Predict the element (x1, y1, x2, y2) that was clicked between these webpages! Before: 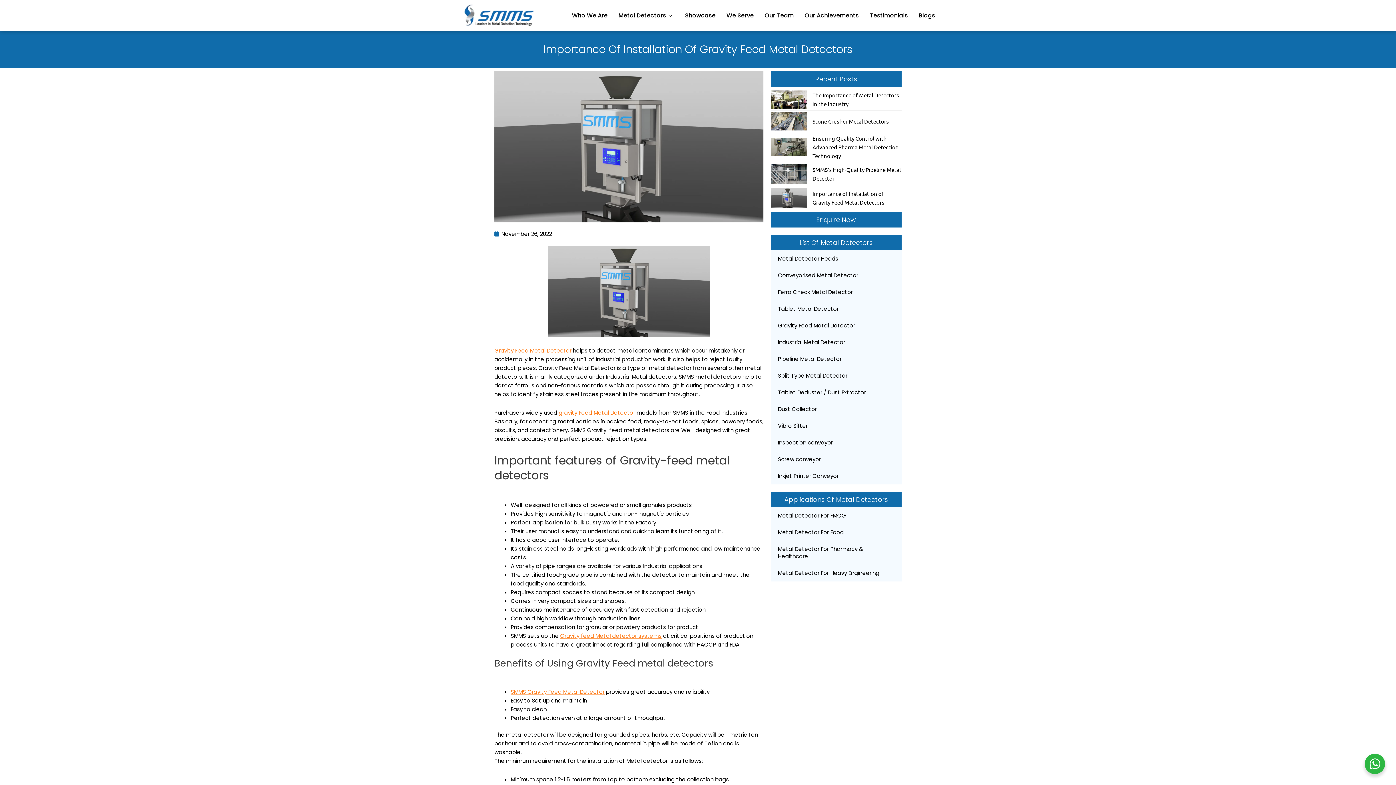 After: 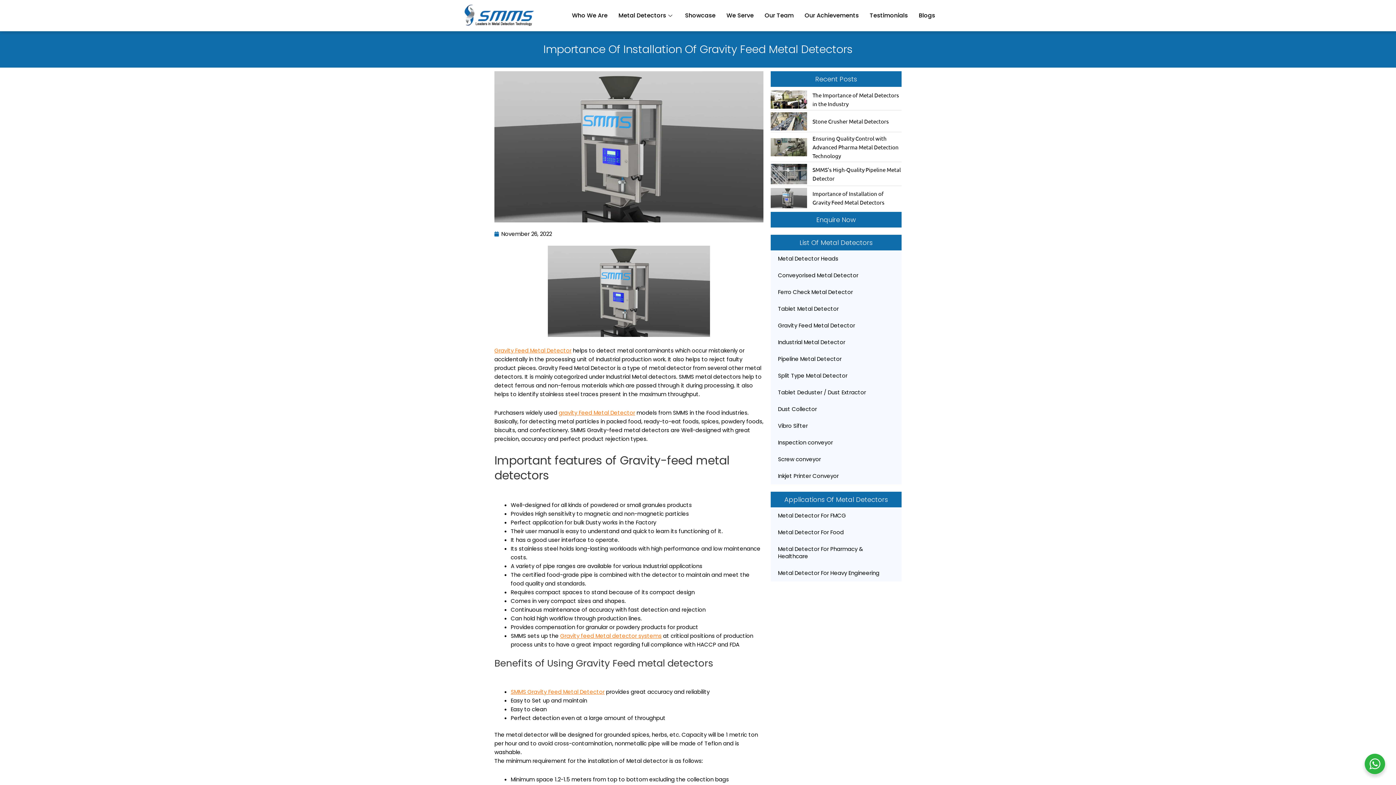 Action: bbox: (816, 215, 856, 224) label: Enquire Now